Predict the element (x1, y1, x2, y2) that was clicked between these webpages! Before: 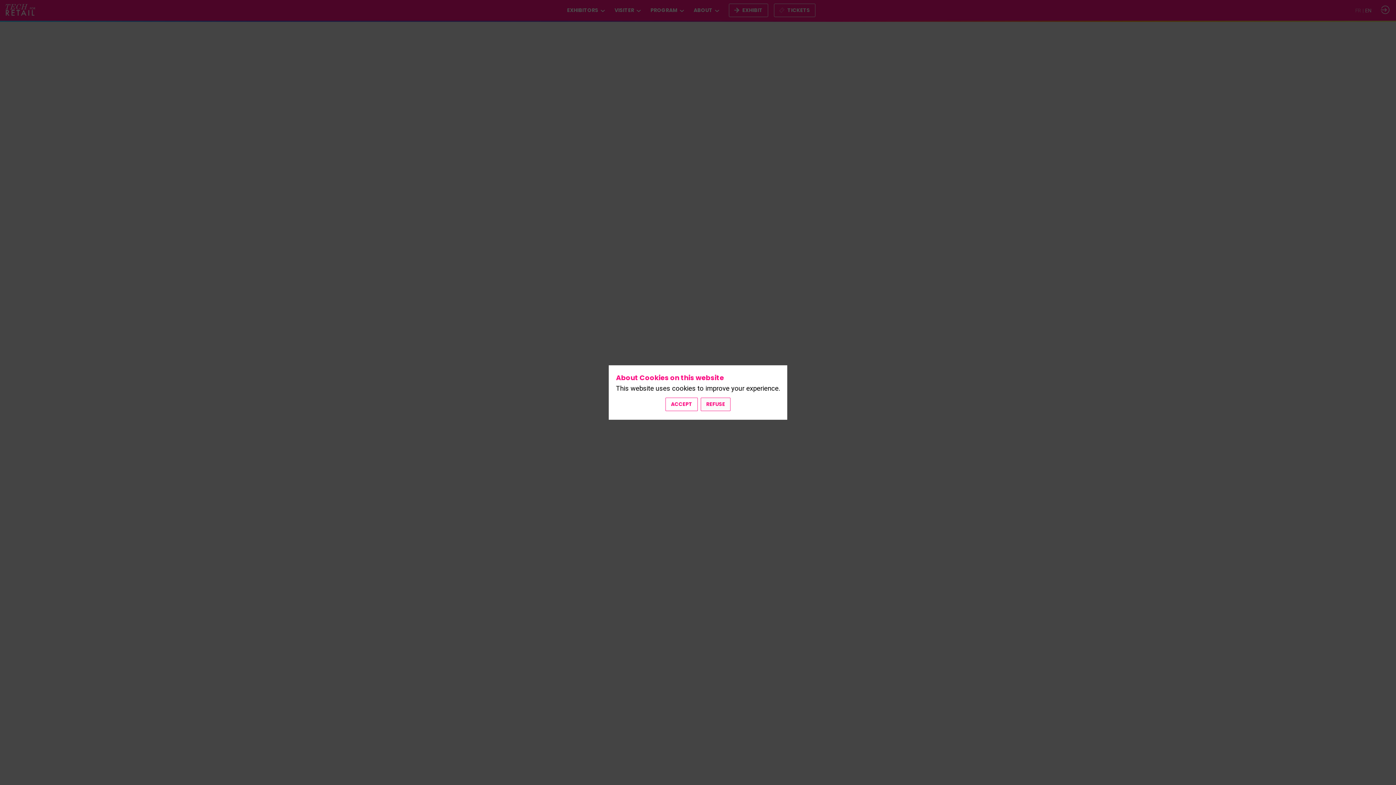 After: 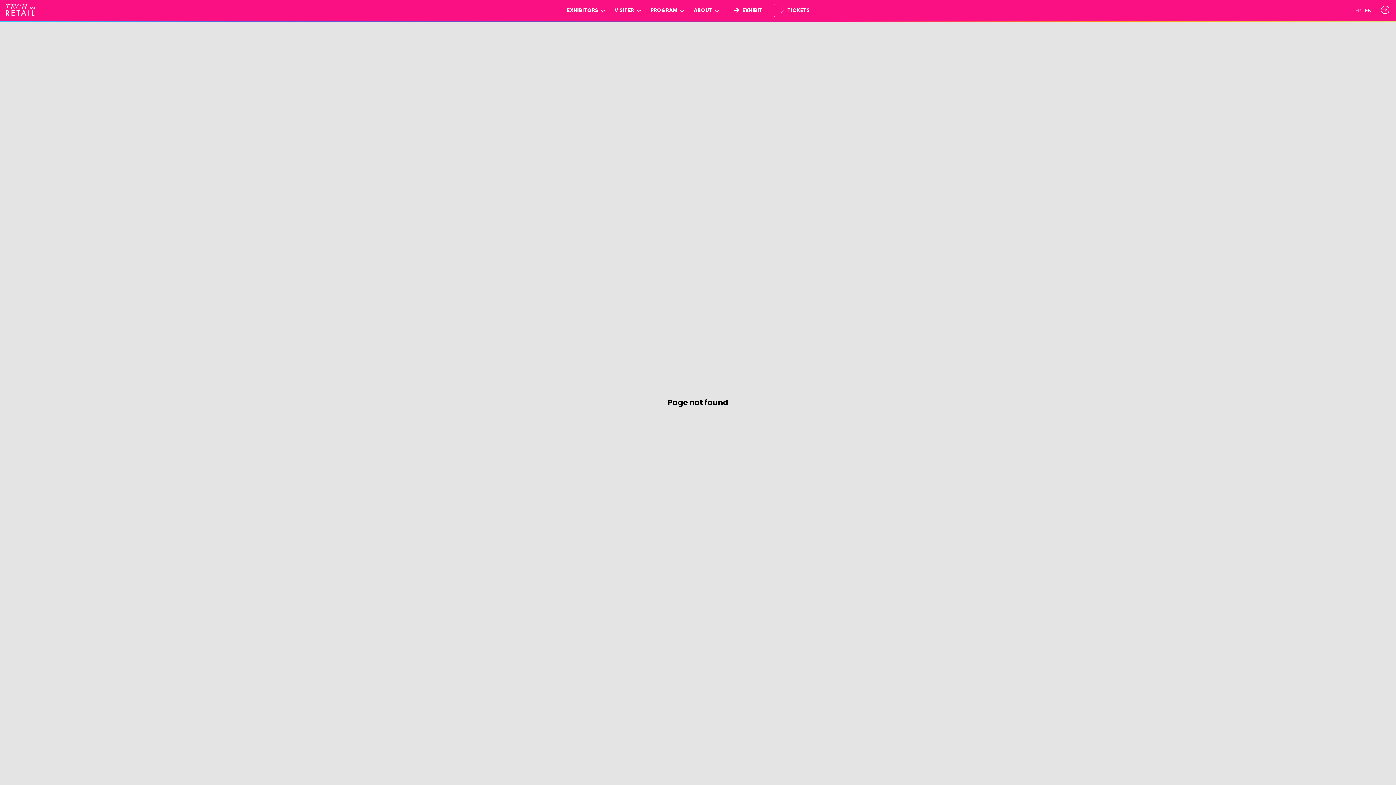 Action: bbox: (700, 397, 730, 411) label: REFUSE